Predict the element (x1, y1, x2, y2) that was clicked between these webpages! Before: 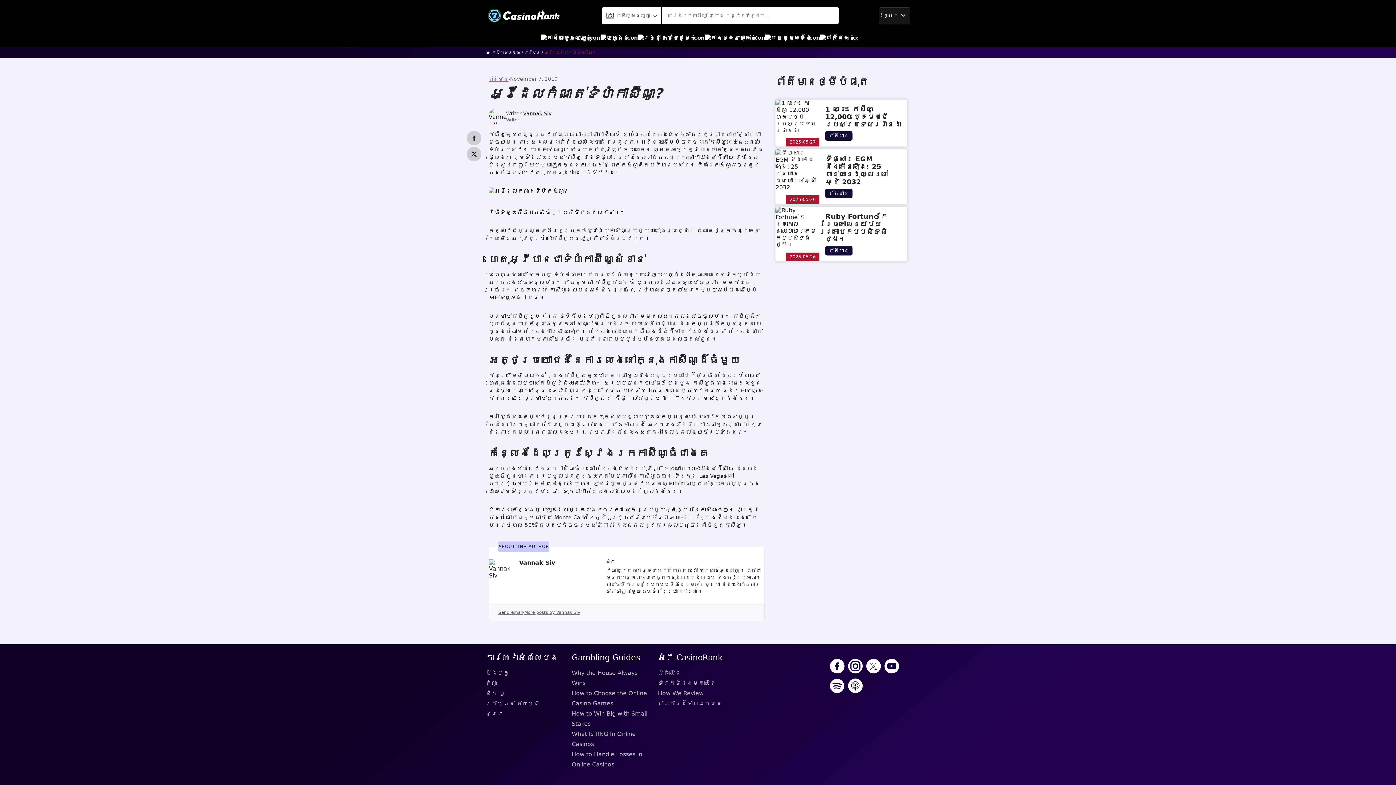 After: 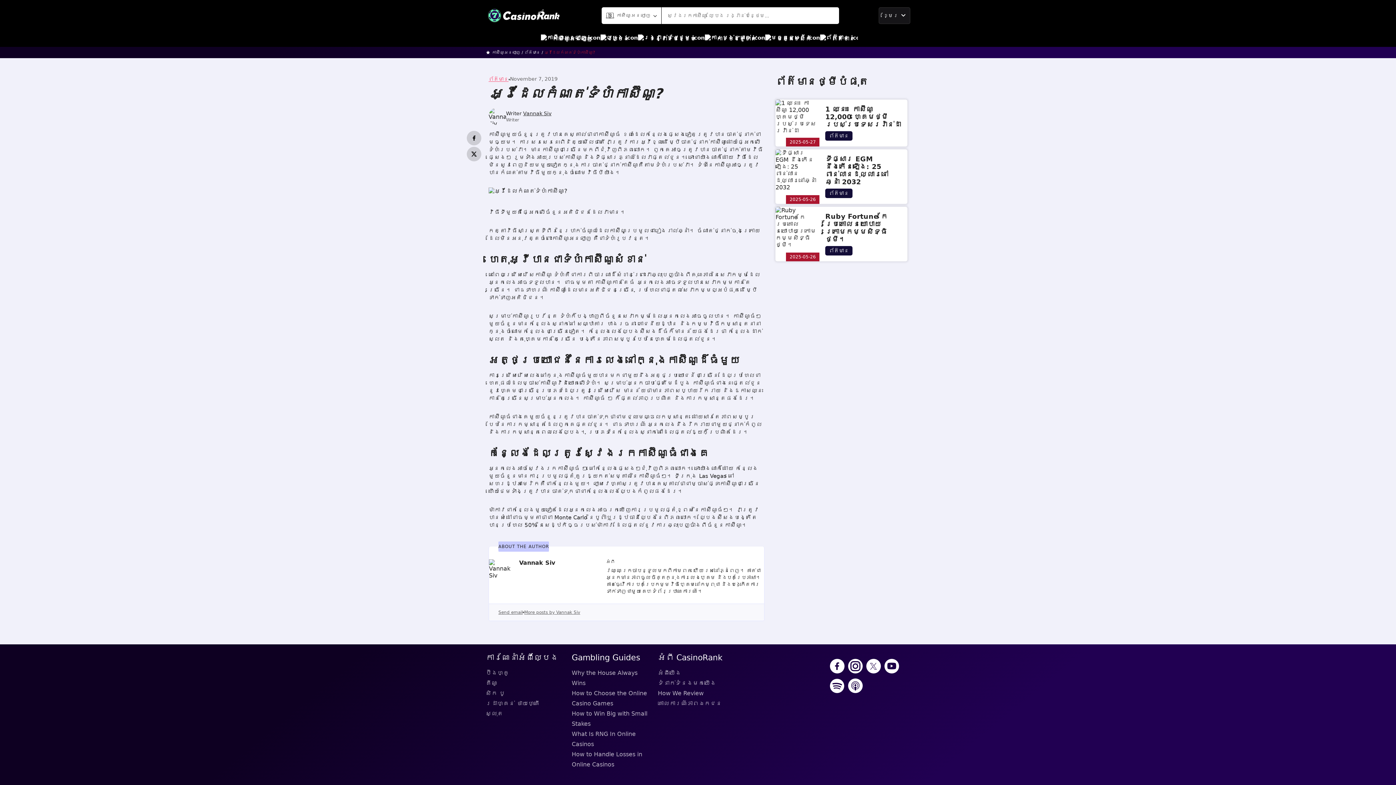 Action: bbox: (884, 659, 899, 675)